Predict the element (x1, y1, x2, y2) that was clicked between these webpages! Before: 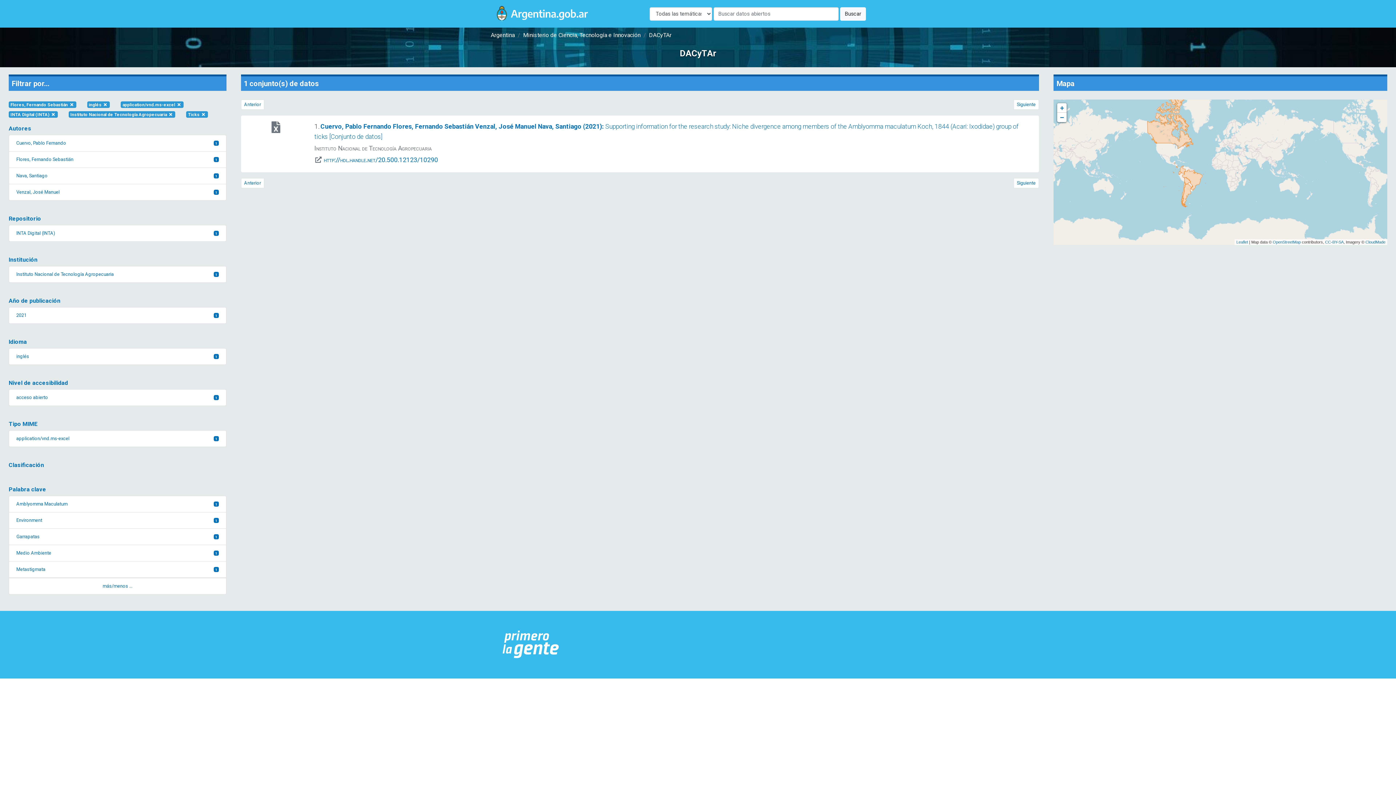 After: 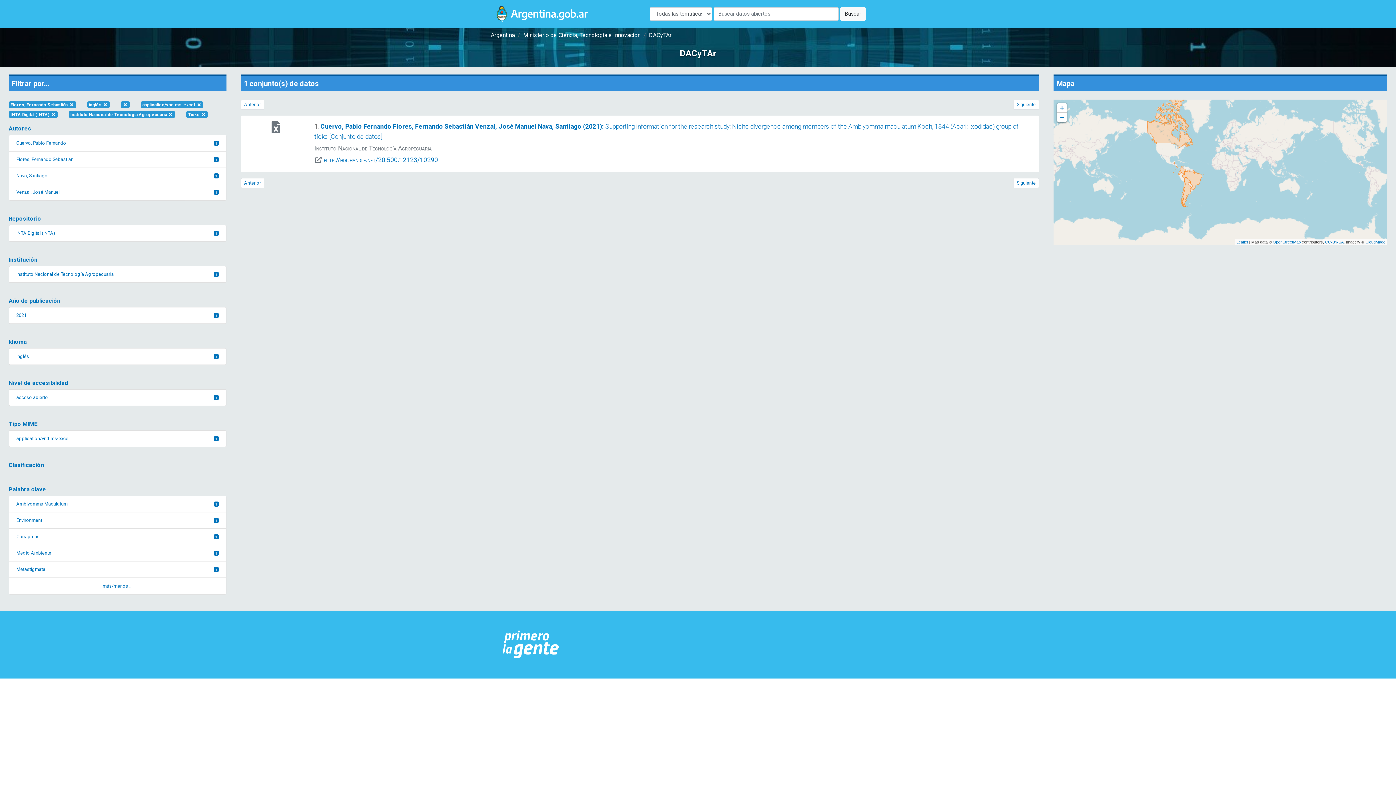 Action: label: acceso abierto
1 bbox: (8, 389, 226, 406)